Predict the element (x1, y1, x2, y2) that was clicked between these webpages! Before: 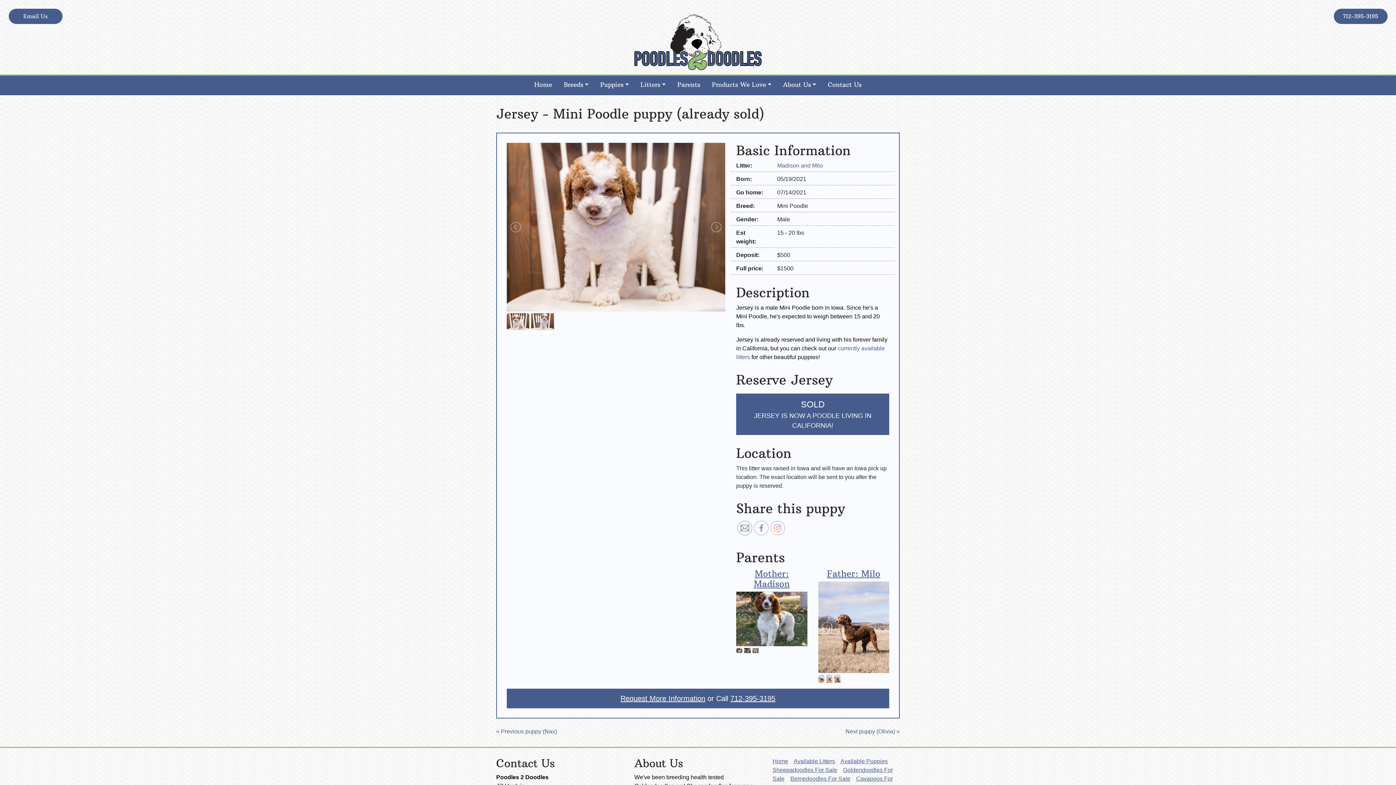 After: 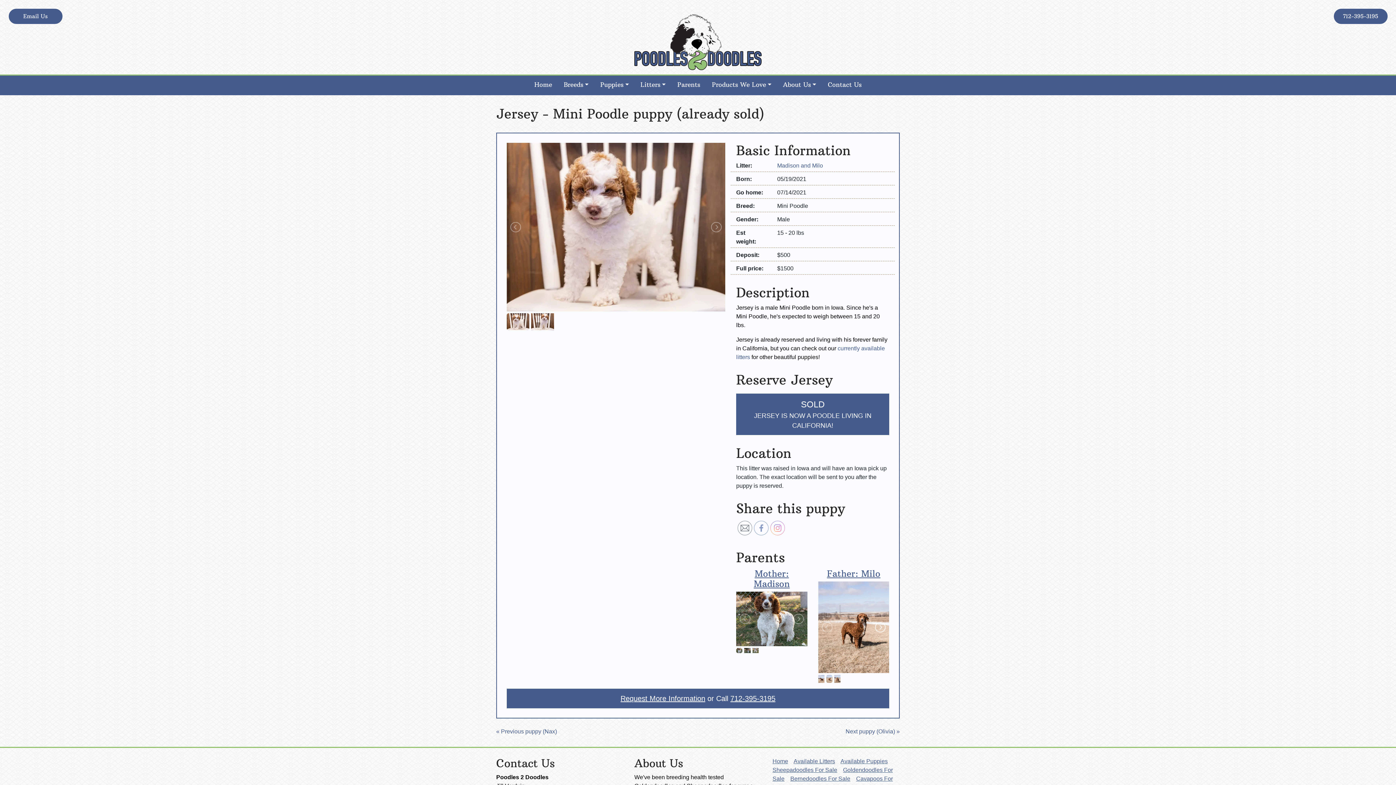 Action: bbox: (874, 621, 885, 633)